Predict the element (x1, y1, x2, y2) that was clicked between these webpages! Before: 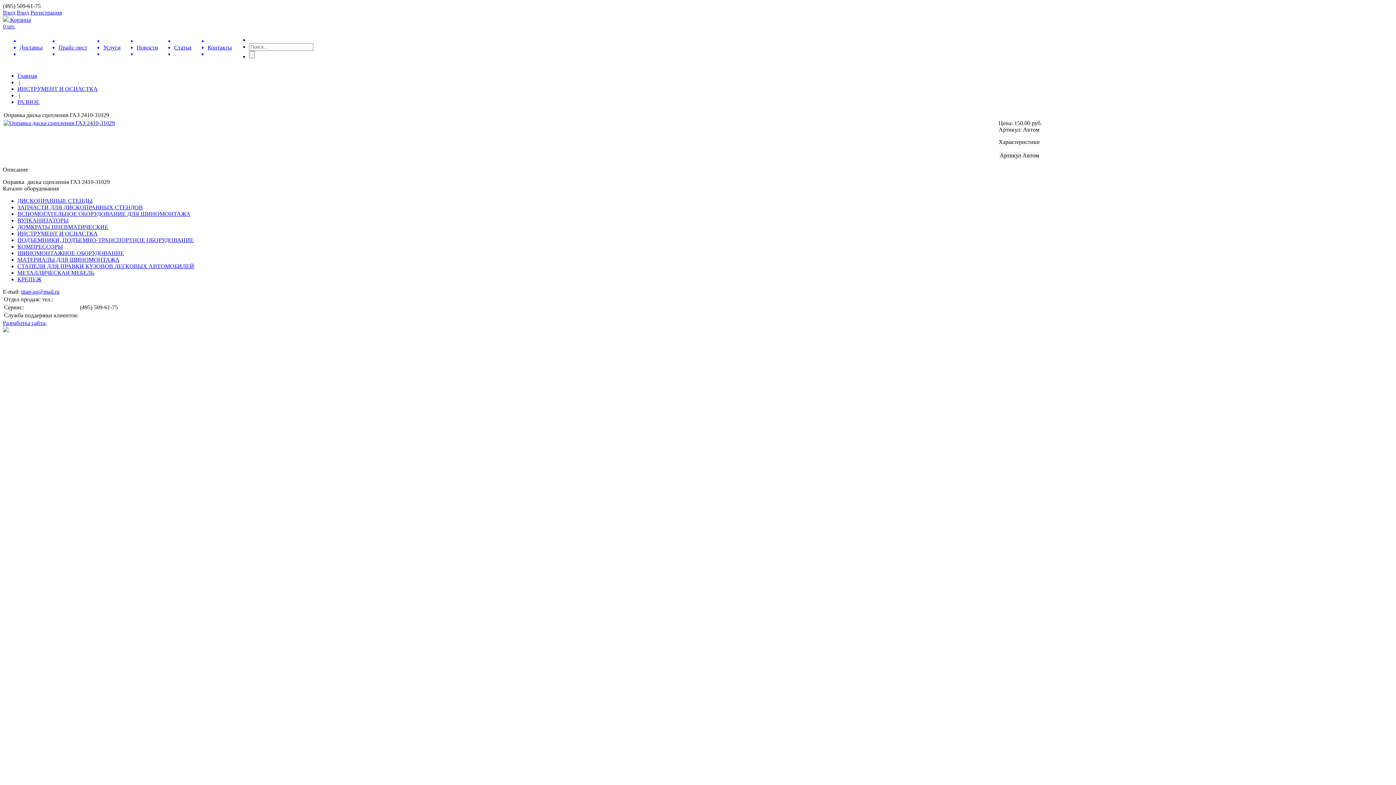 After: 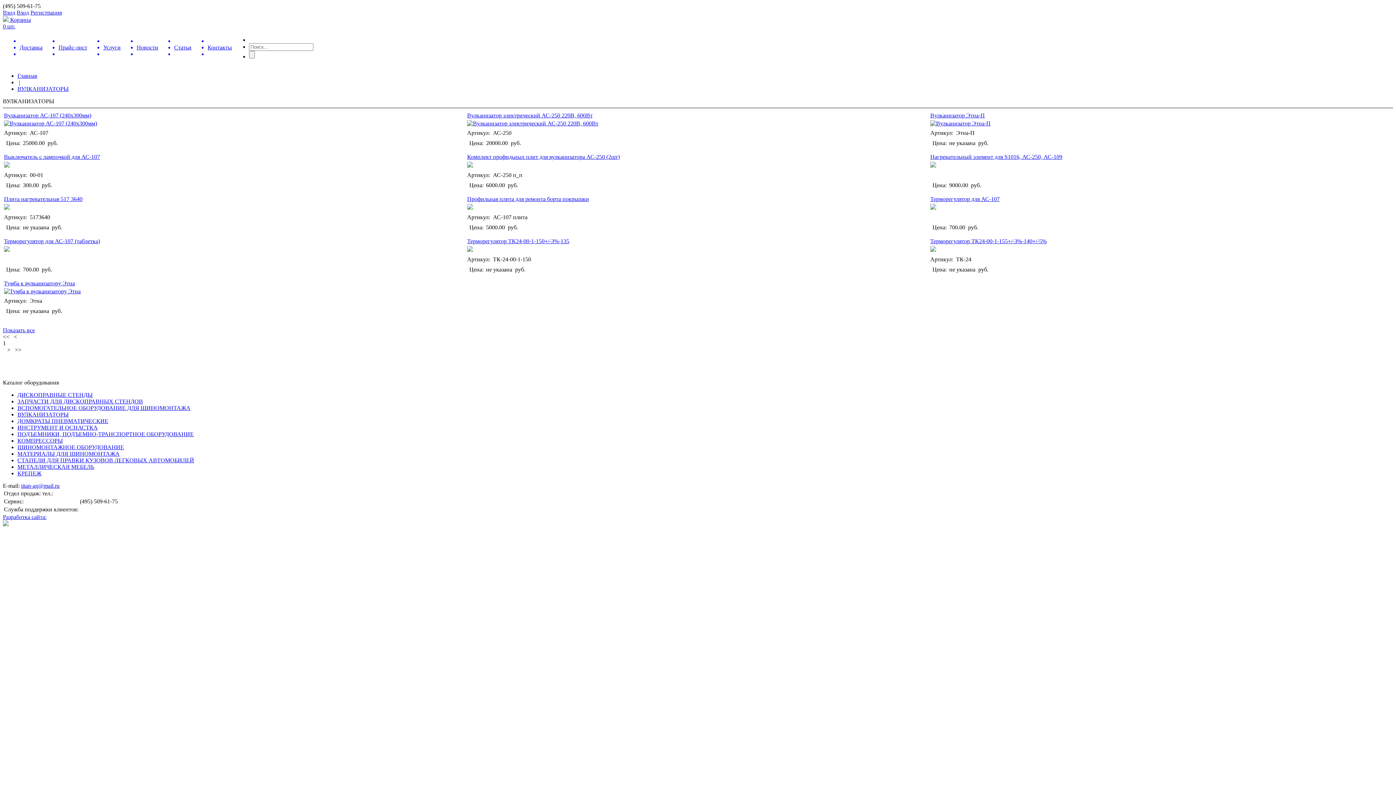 Action: label: ВУЛКАНИЗАТОРЫ bbox: (17, 217, 68, 223)